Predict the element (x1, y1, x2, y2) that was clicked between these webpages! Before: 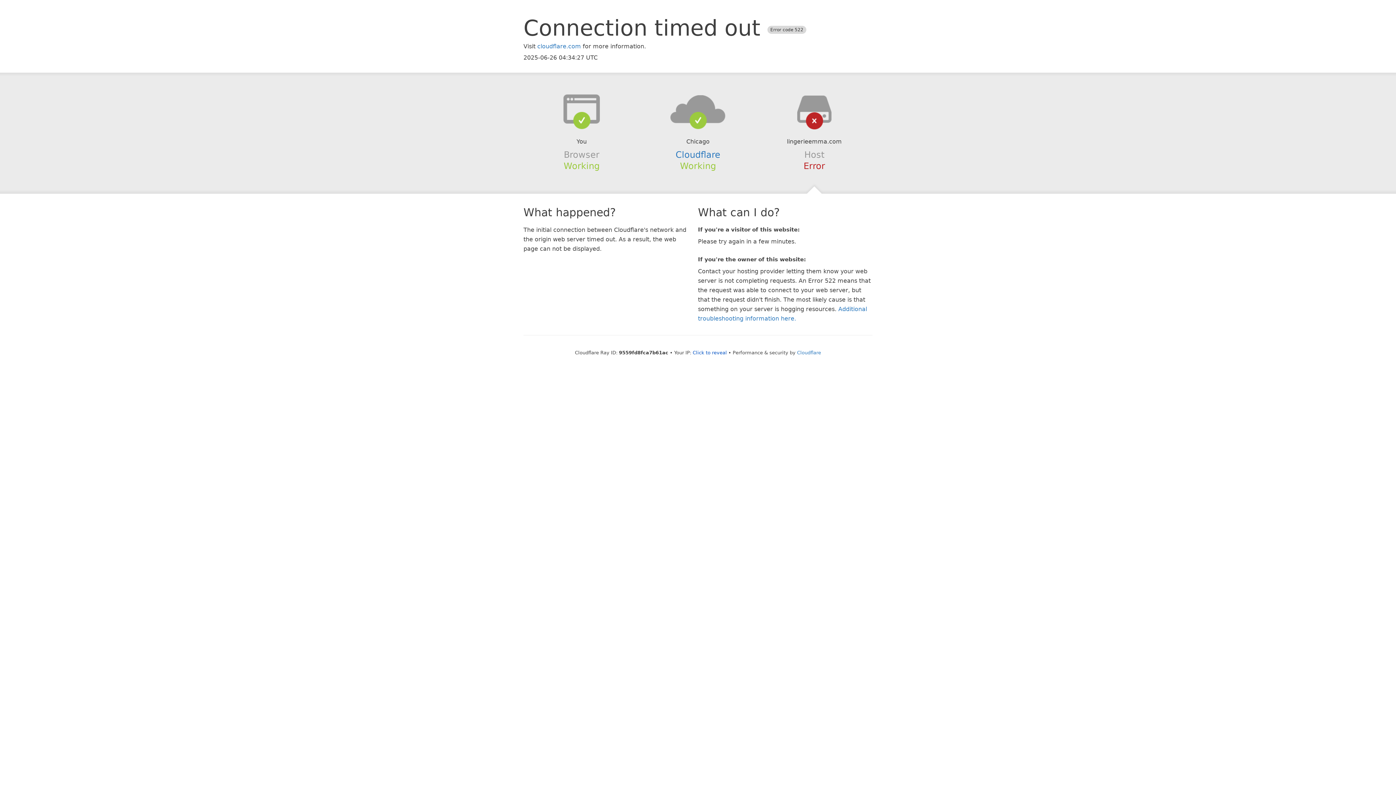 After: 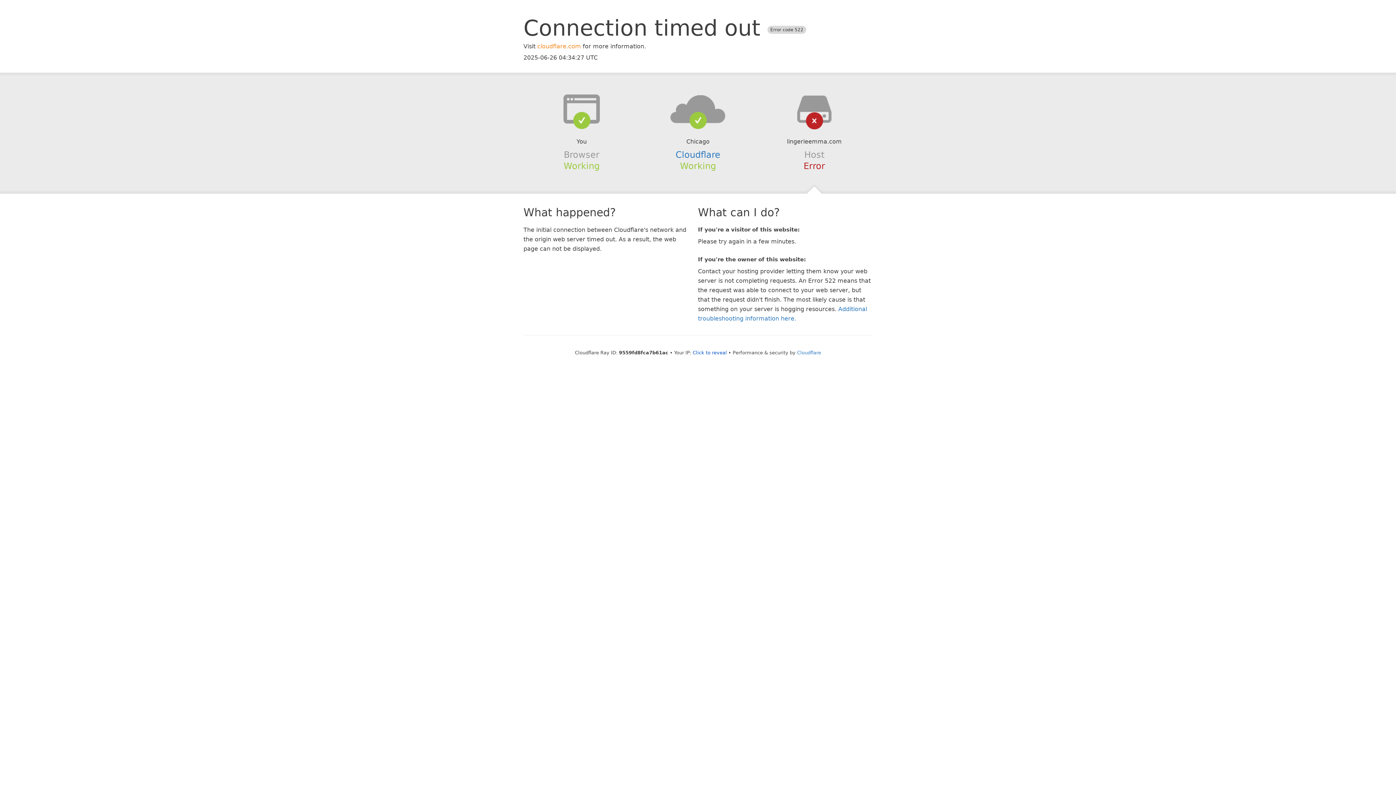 Action: label: cloudflare.com bbox: (537, 42, 581, 49)